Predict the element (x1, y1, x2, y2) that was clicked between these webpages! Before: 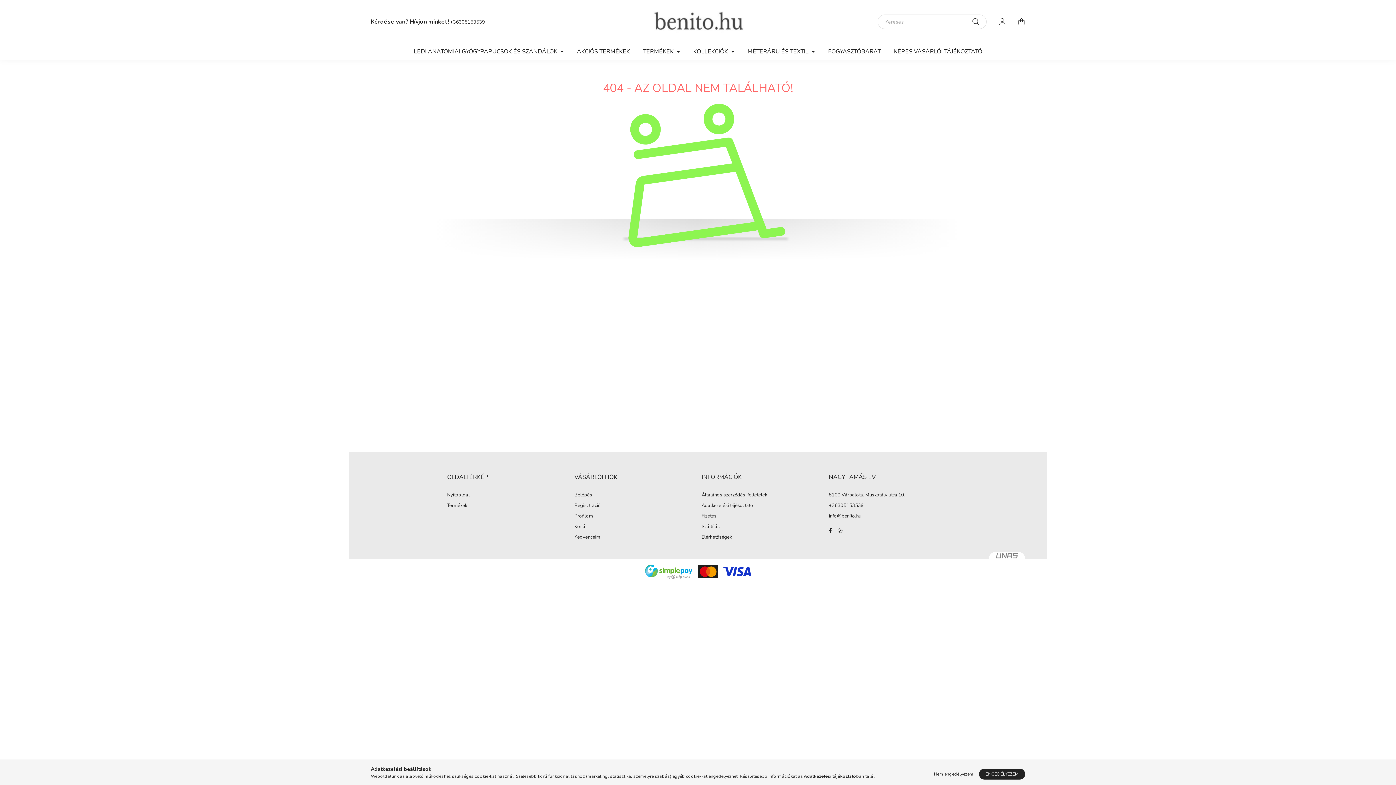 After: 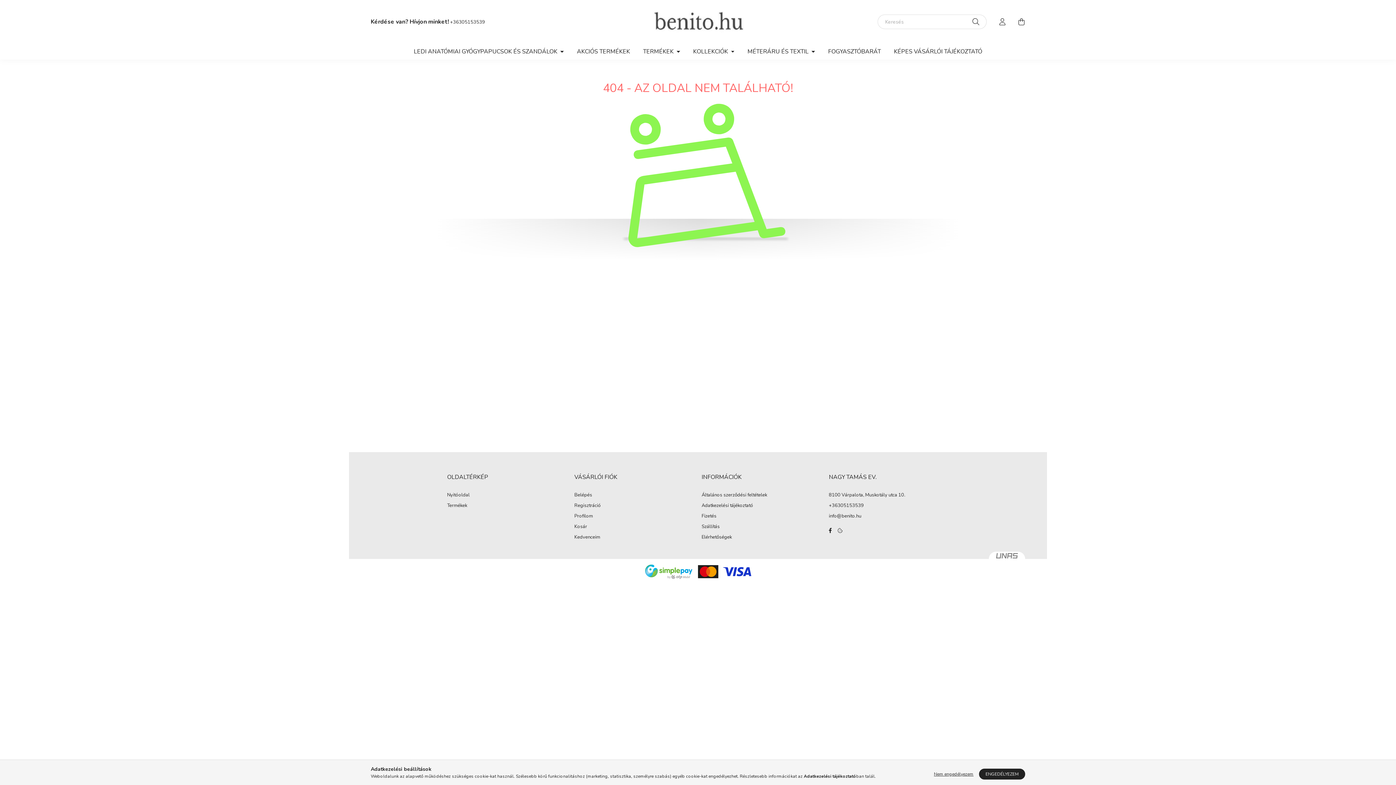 Action: bbox: (804, 773, 856, 779) label: Adatkezelési tájékoztató